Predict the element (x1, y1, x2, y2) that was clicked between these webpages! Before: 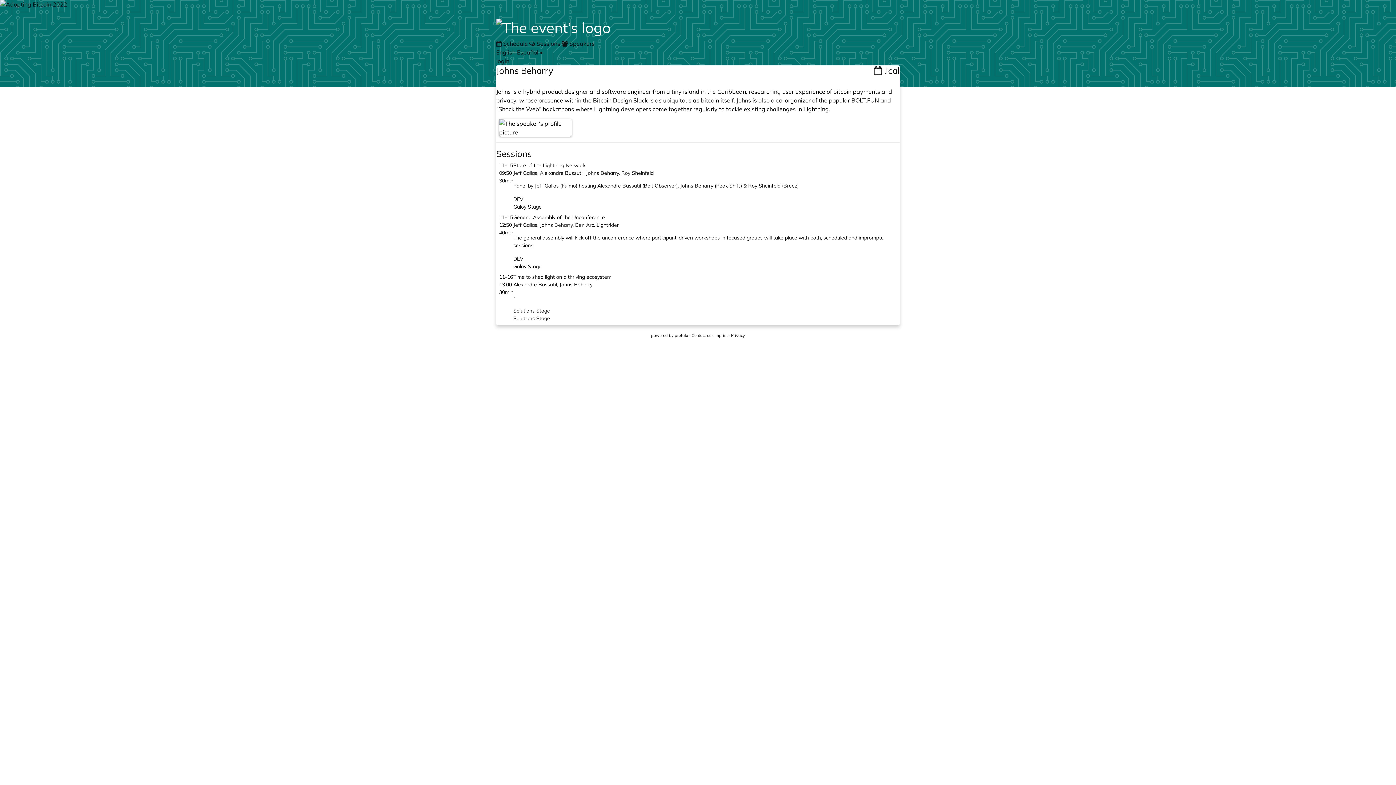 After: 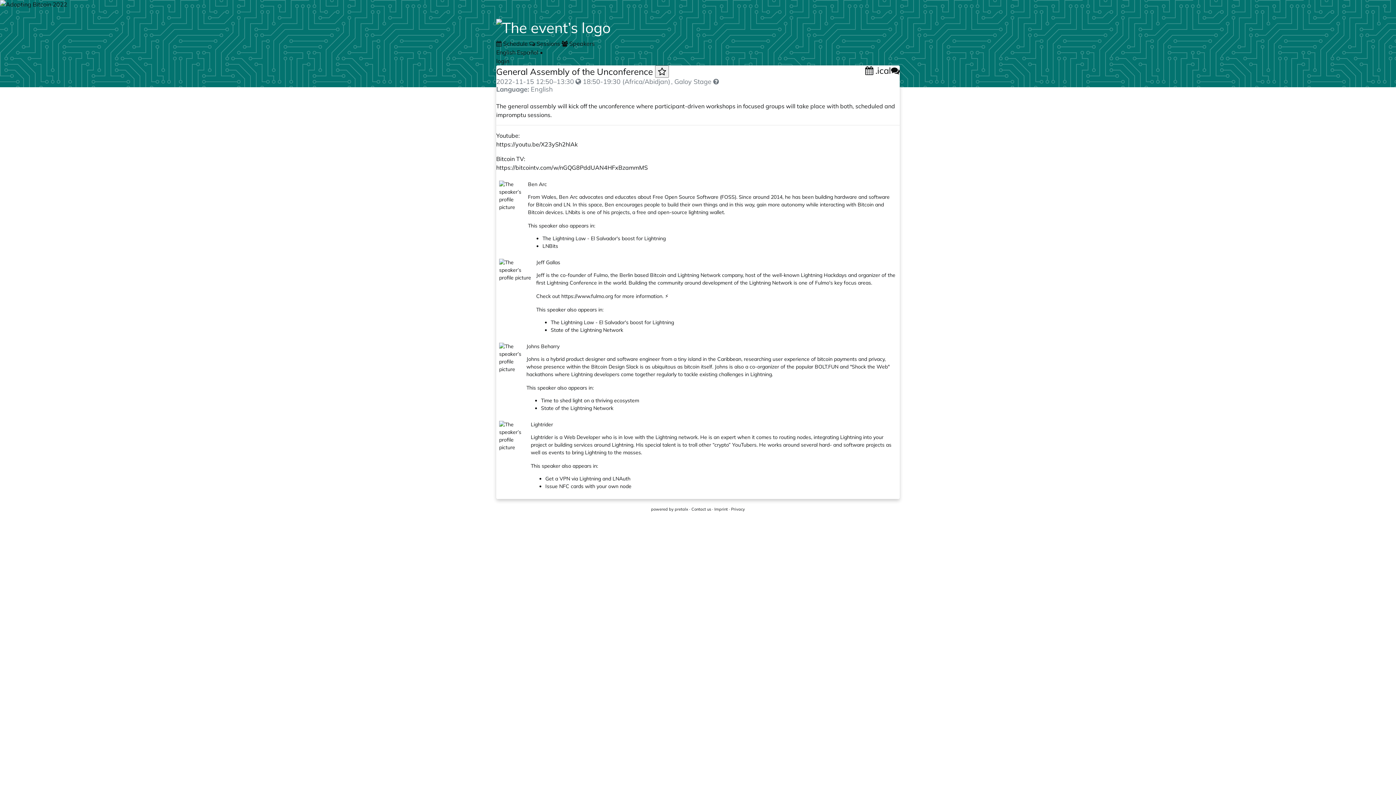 Action: label: 11-15
12:50
40min
General Assembly of the Unconference
Jeff Gallas, Johns Beharry, Ben Arc, Lightrider

The general assembly will kick off the unconference where participant-driven workshops in focused groups will take place with both, scheduled and impromptu sessions.

DEV
Galoy Stage bbox: (496, 213, 900, 270)